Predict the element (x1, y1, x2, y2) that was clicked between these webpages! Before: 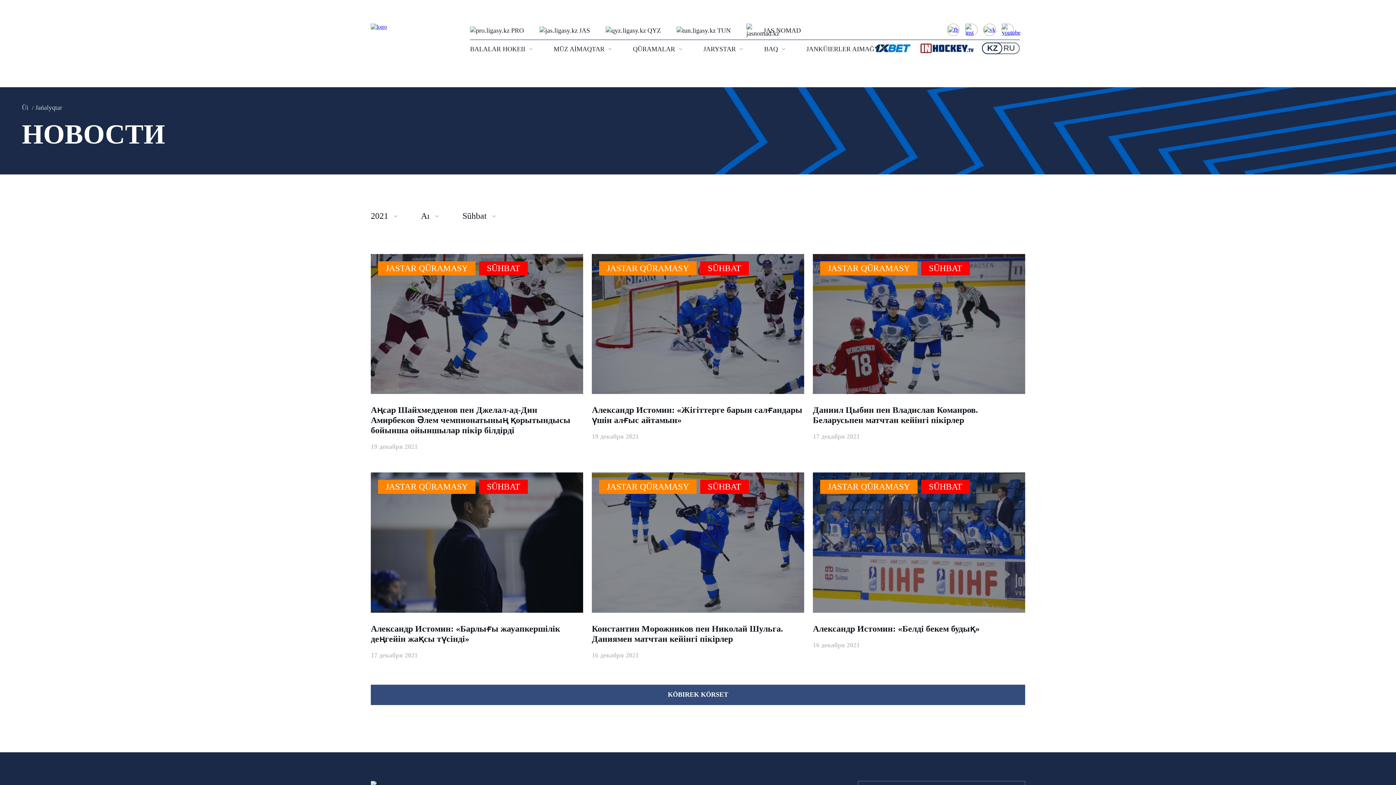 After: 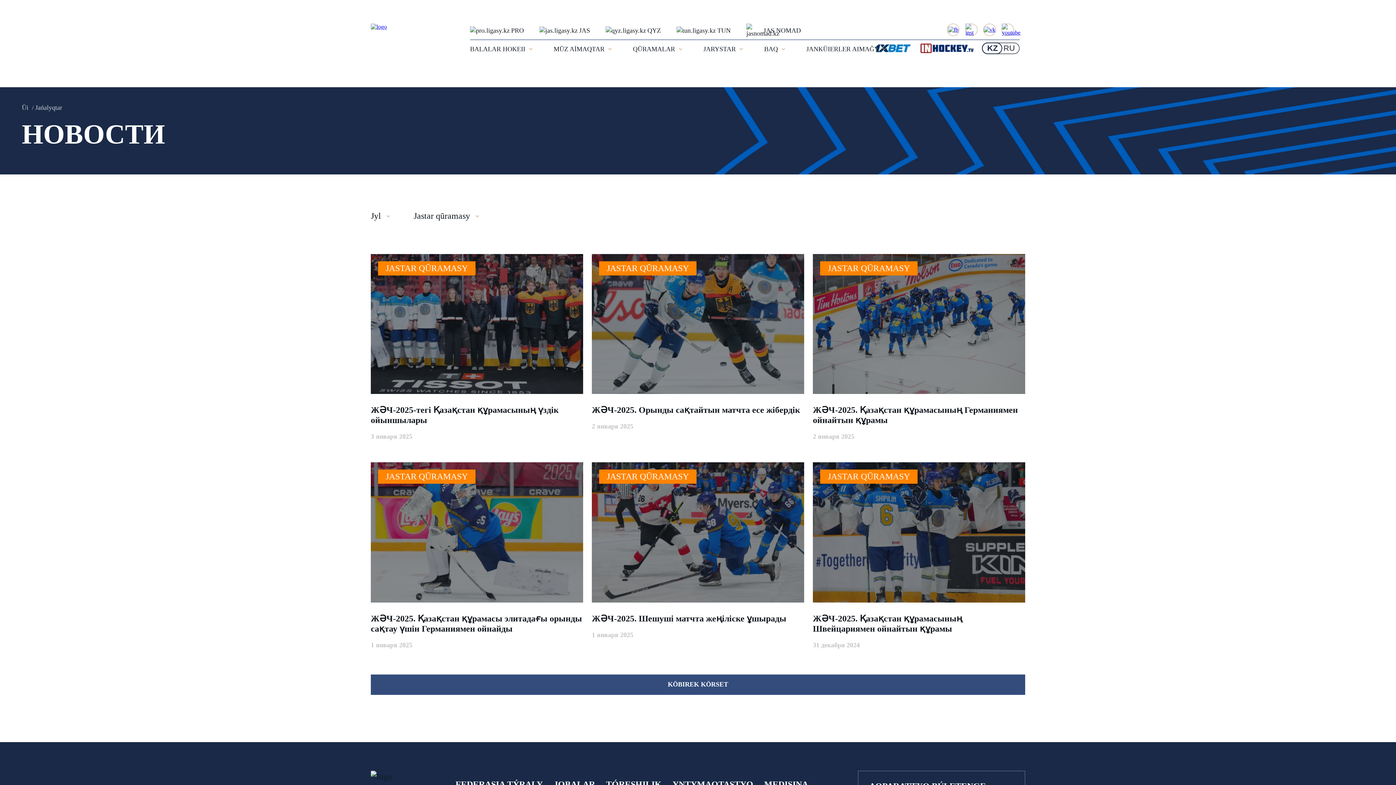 Action: bbox: (820, 261, 917, 275) label: JASTAR QŪRAMASY